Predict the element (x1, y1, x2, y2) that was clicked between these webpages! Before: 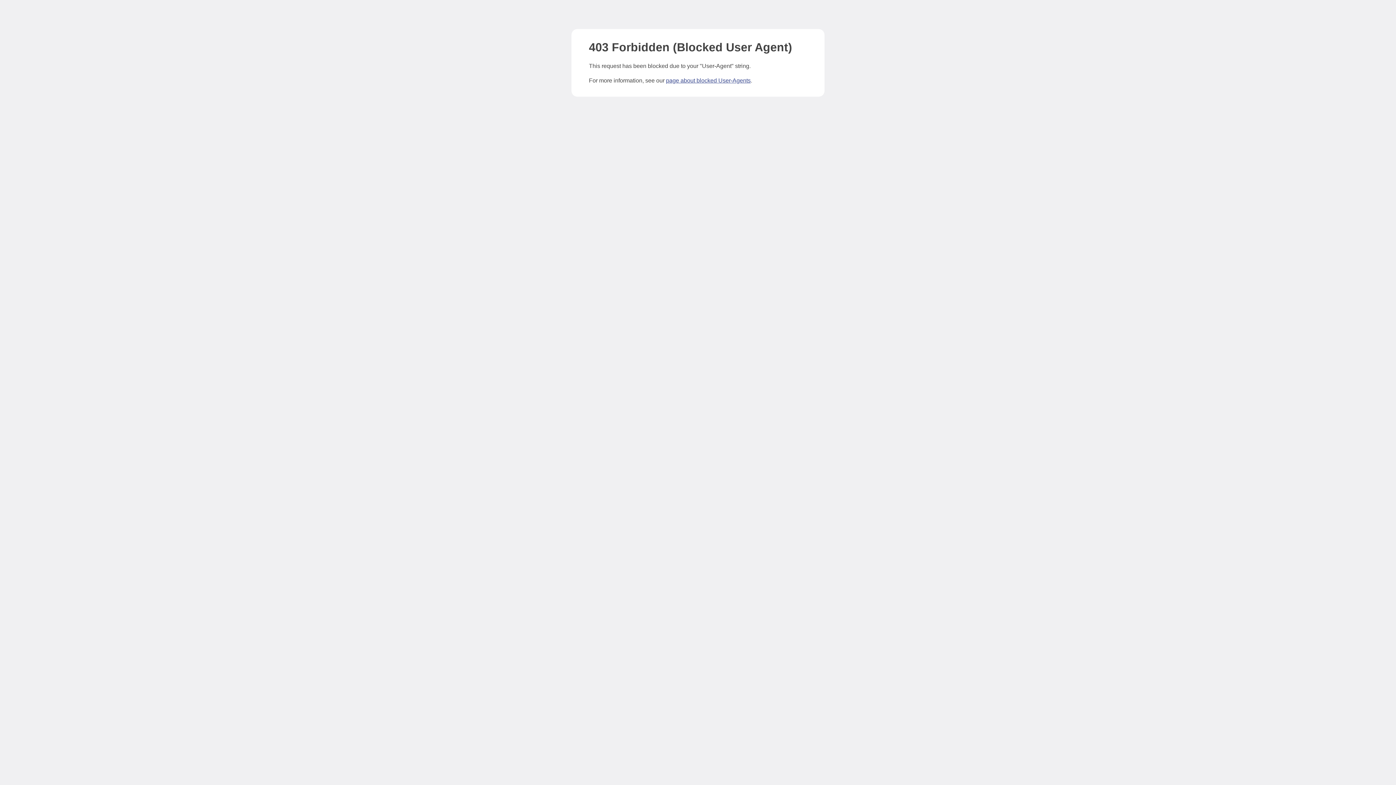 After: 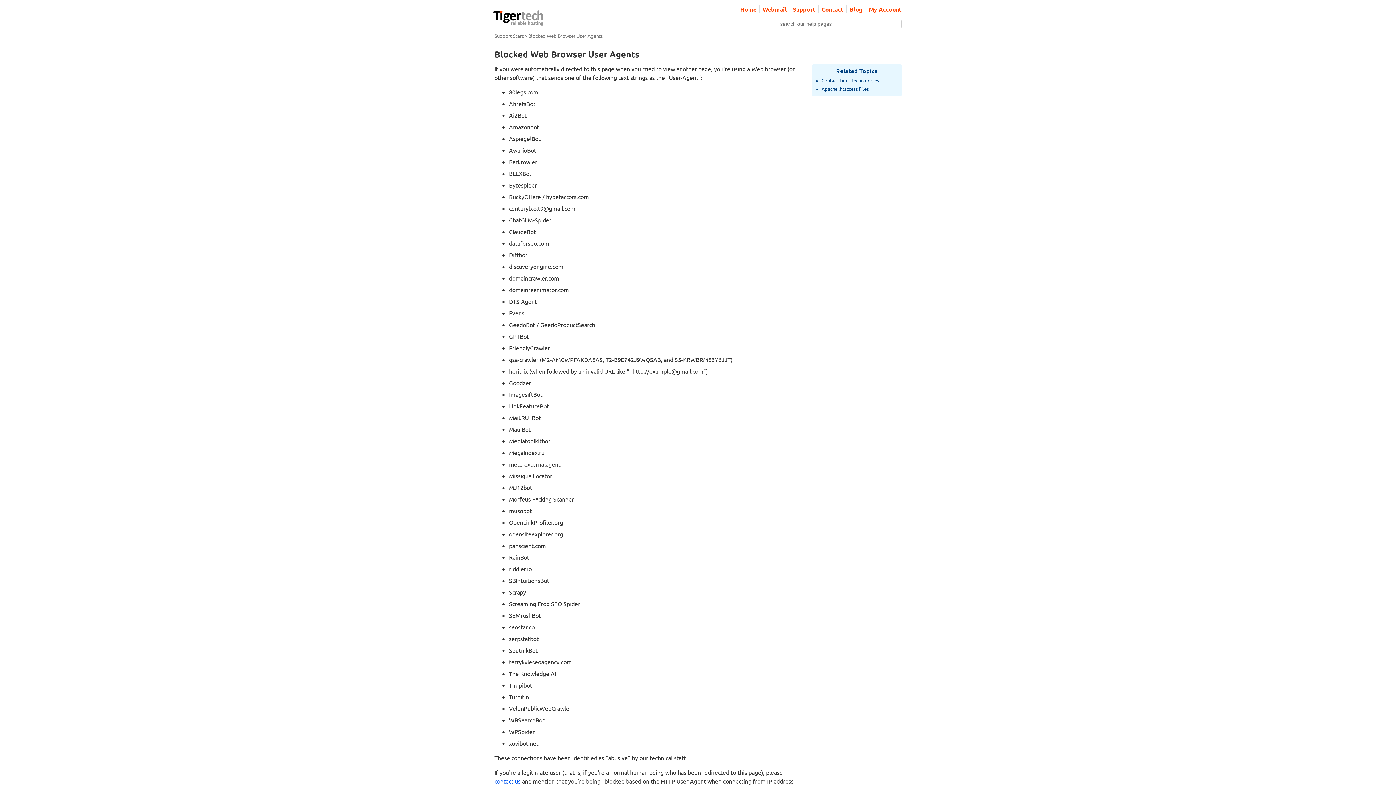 Action: label: page about blocked User-Agents bbox: (666, 77, 750, 83)